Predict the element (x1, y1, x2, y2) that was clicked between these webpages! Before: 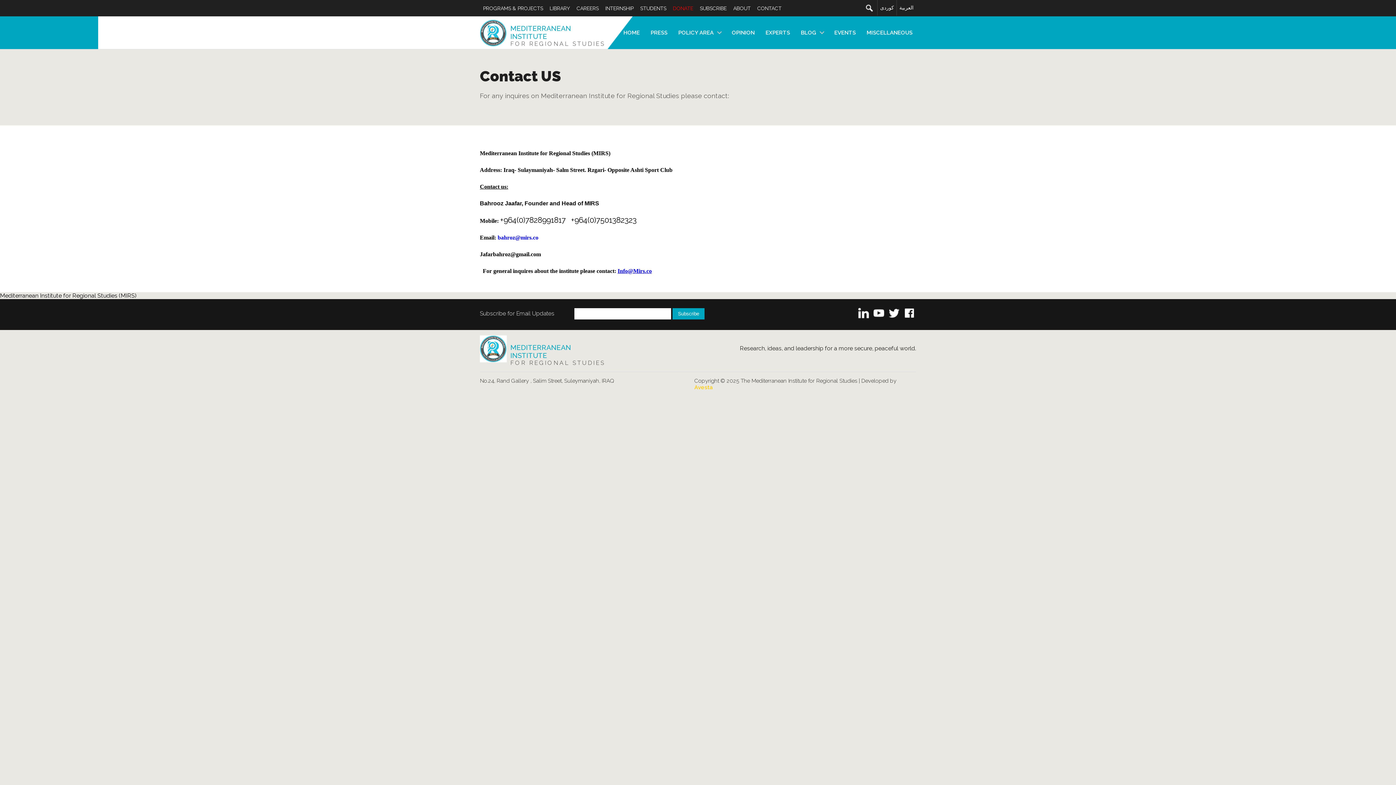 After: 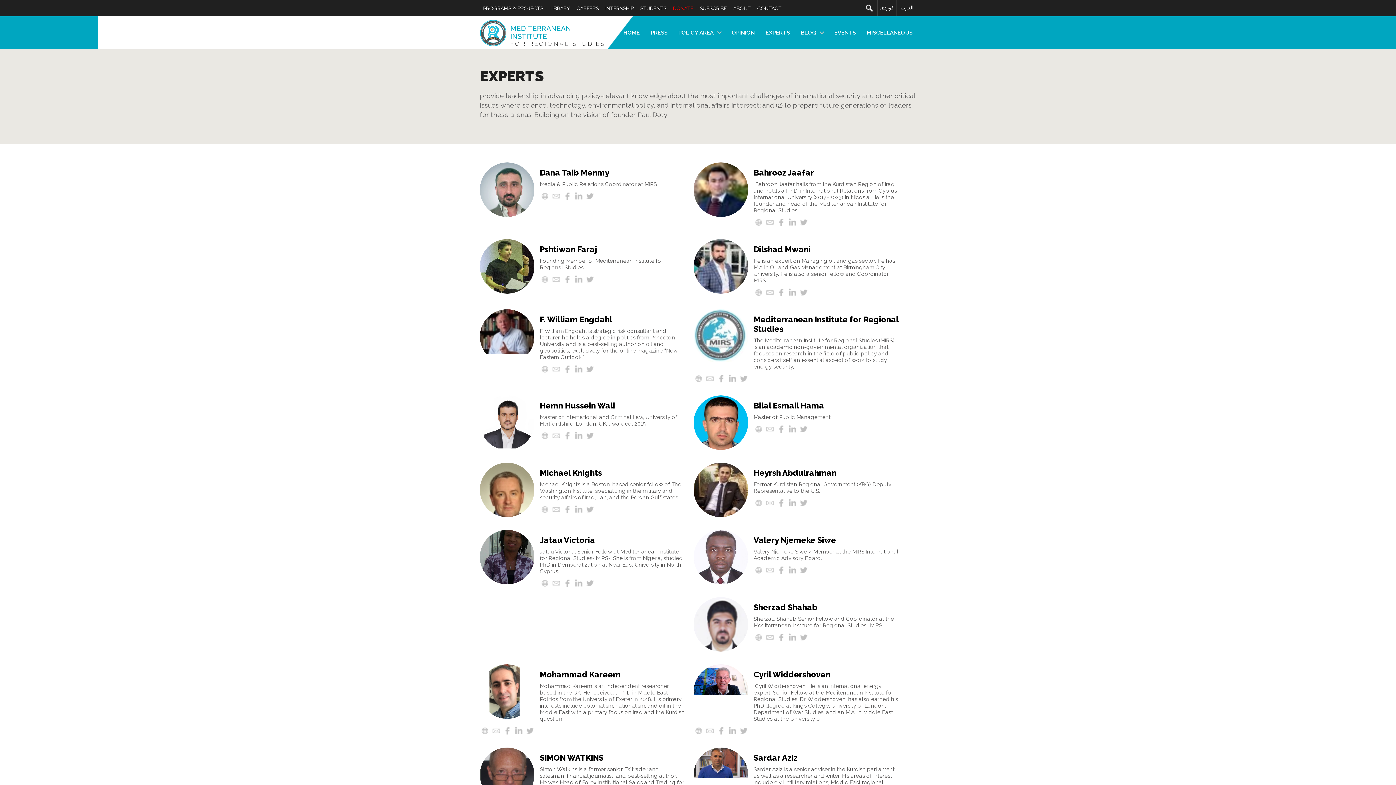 Action: label: EXPERTS bbox: (762, 16, 793, 49)